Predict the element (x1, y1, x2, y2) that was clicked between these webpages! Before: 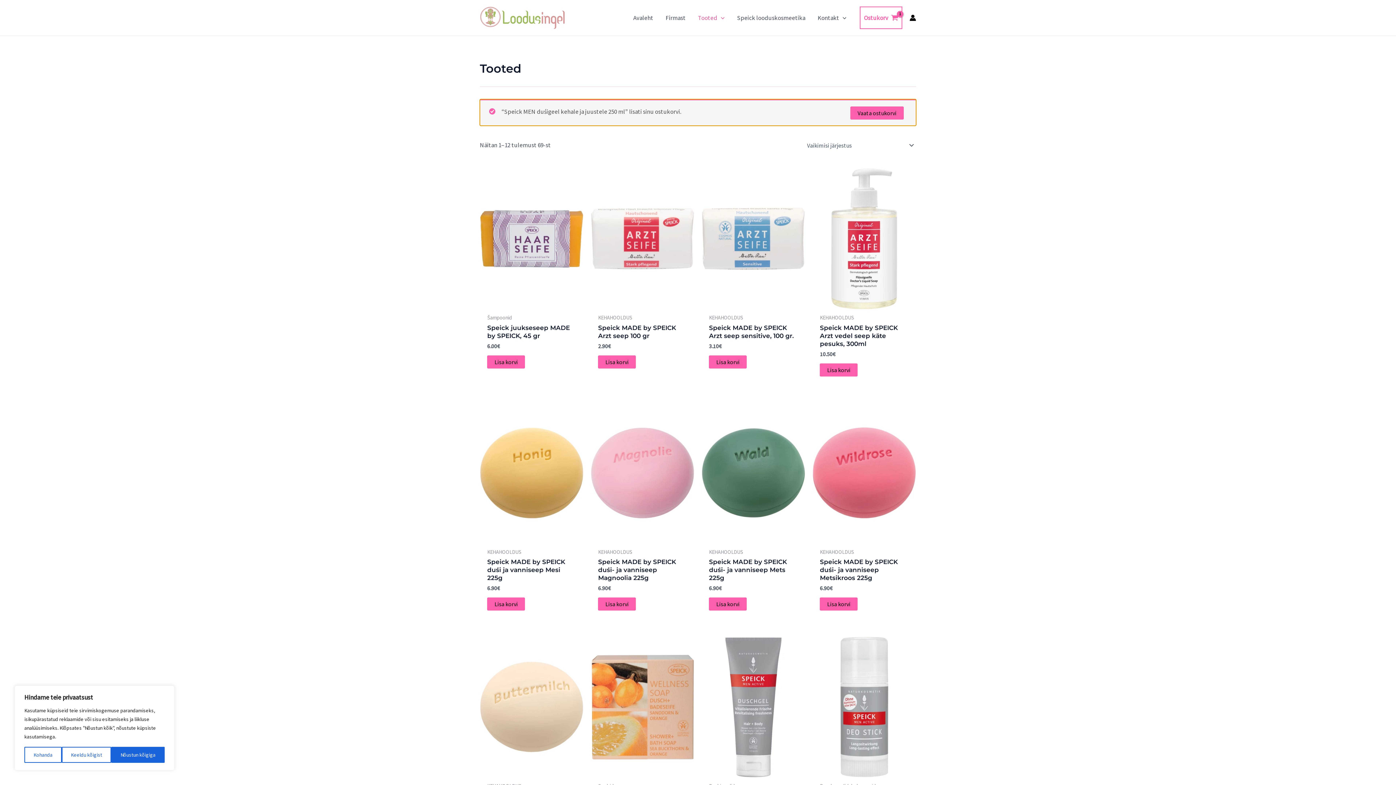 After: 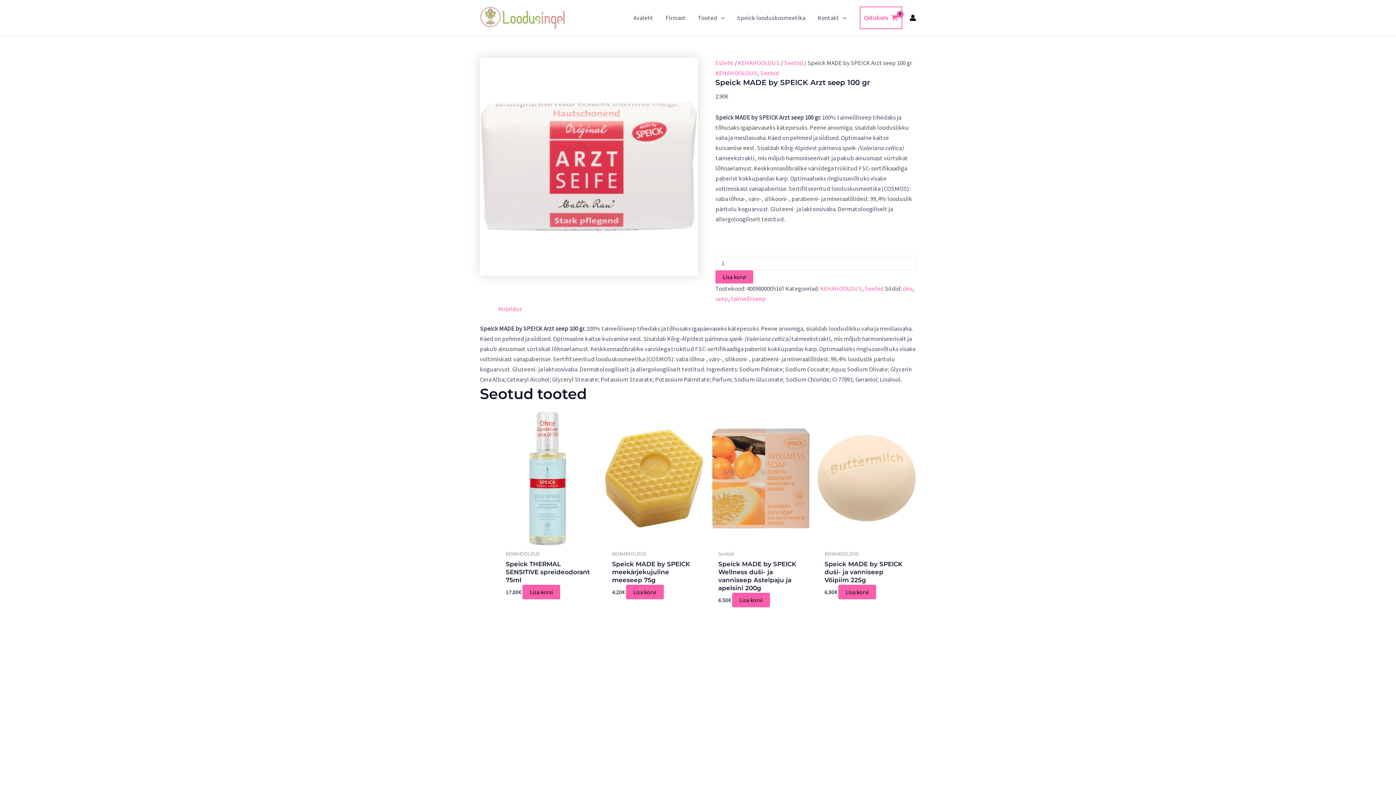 Action: bbox: (590, 168, 694, 309)